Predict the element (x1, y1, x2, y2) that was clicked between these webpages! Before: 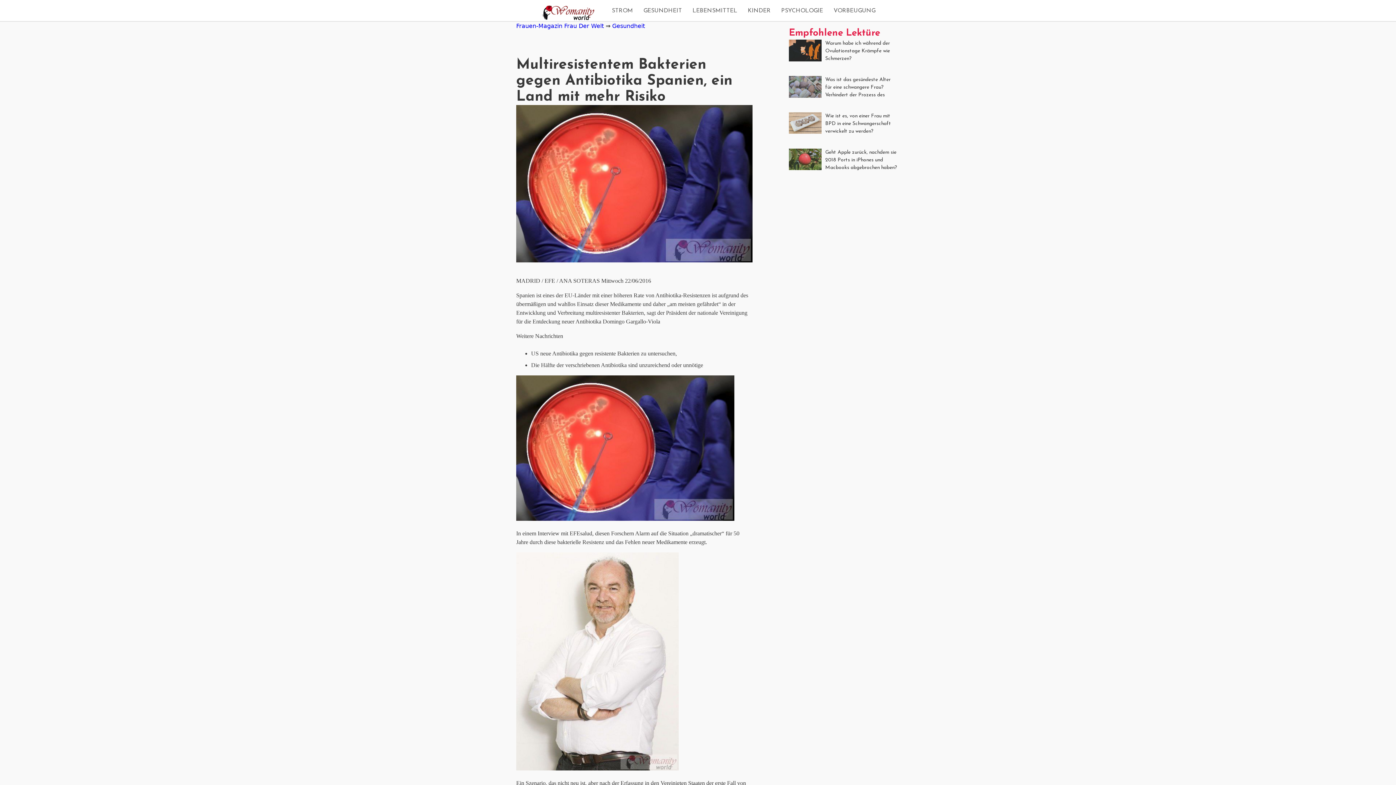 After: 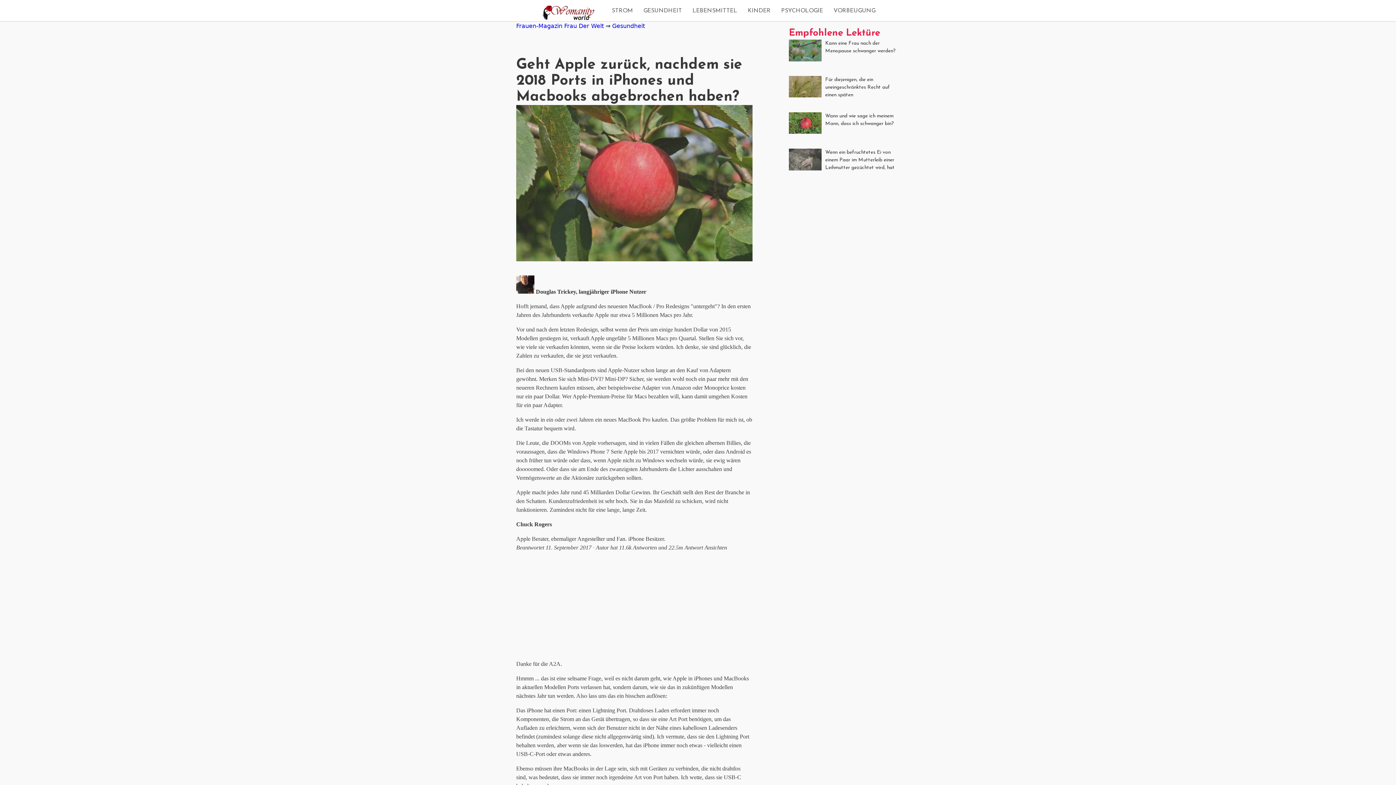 Action: bbox: (789, 181, 898, 214)